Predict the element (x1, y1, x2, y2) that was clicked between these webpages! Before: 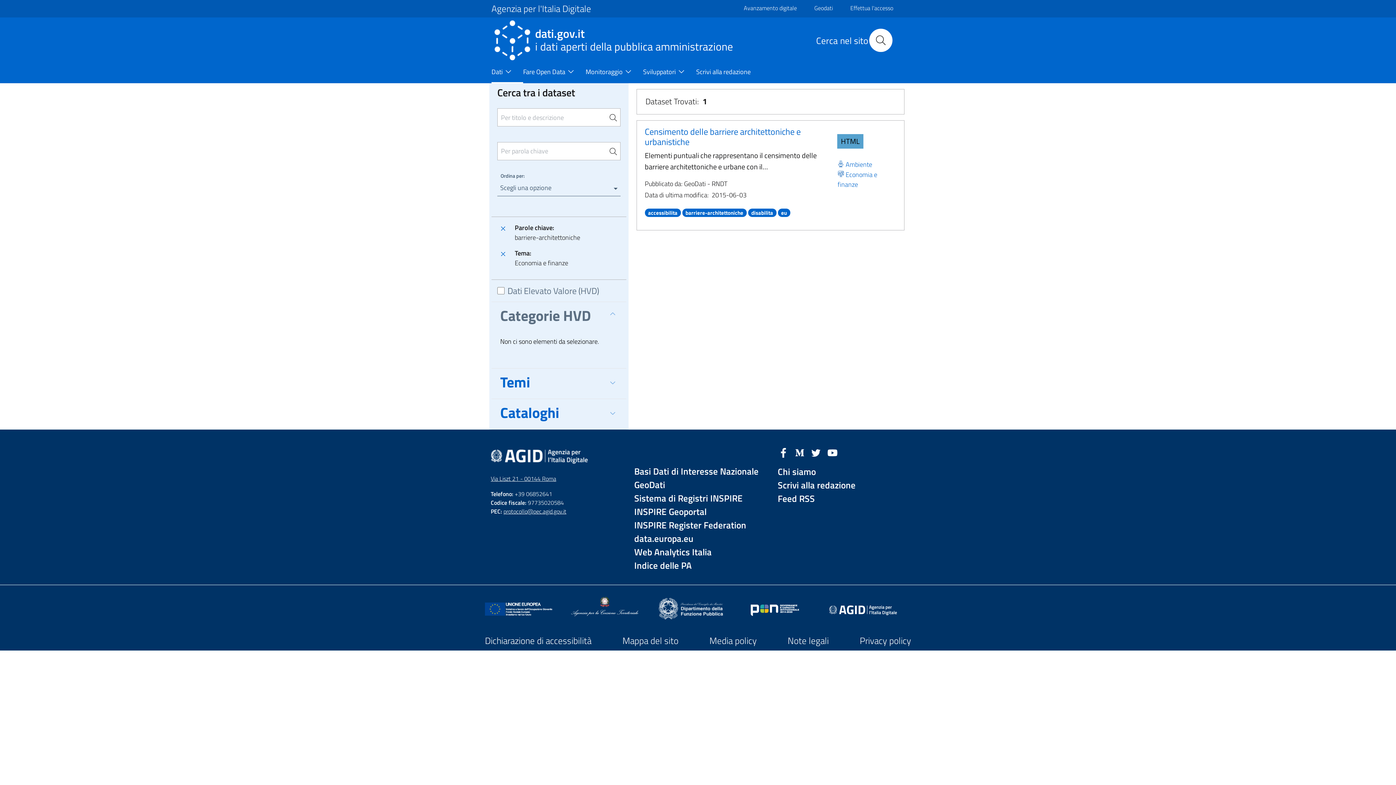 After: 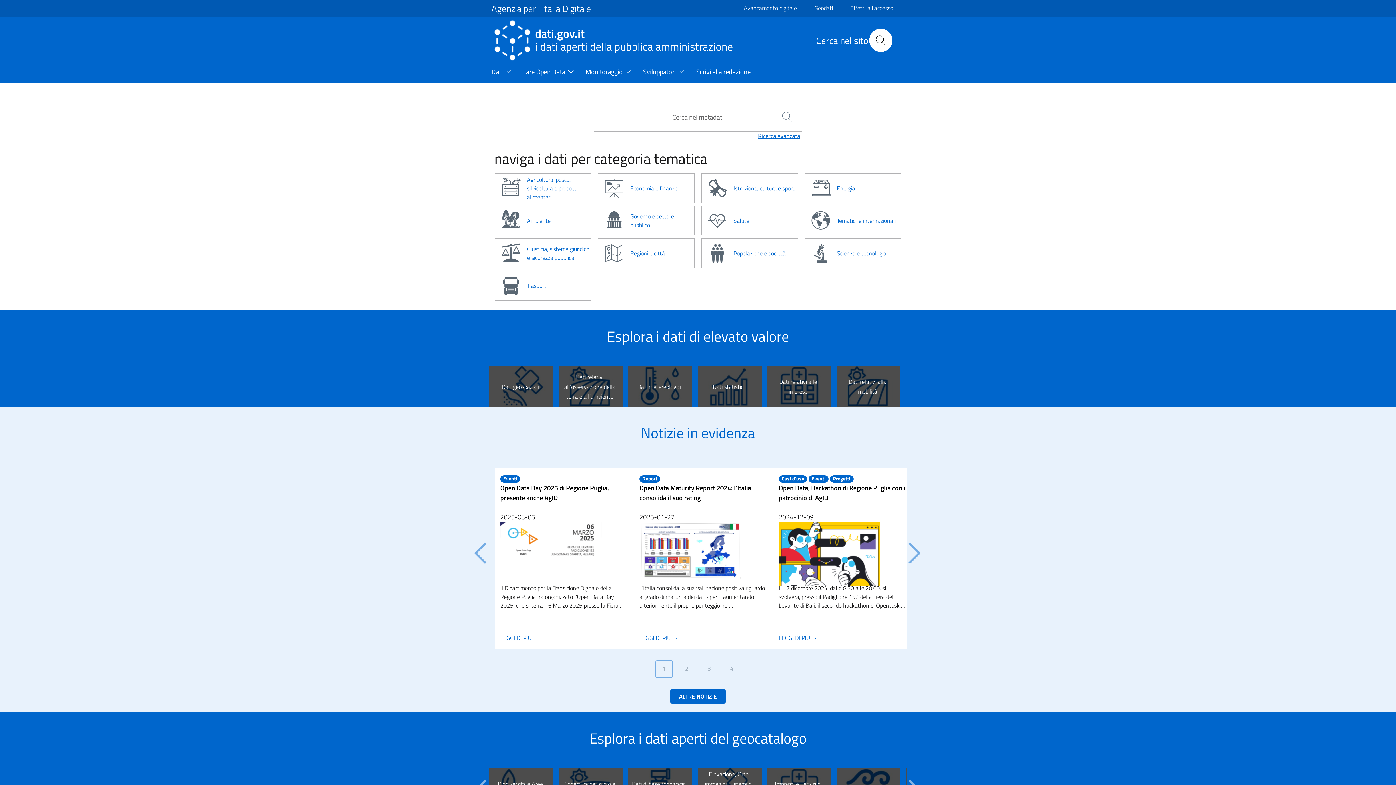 Action: label: dati.gov.it
i dati aperti della pubblica amministrazione bbox: (491, 15, 741, 65)